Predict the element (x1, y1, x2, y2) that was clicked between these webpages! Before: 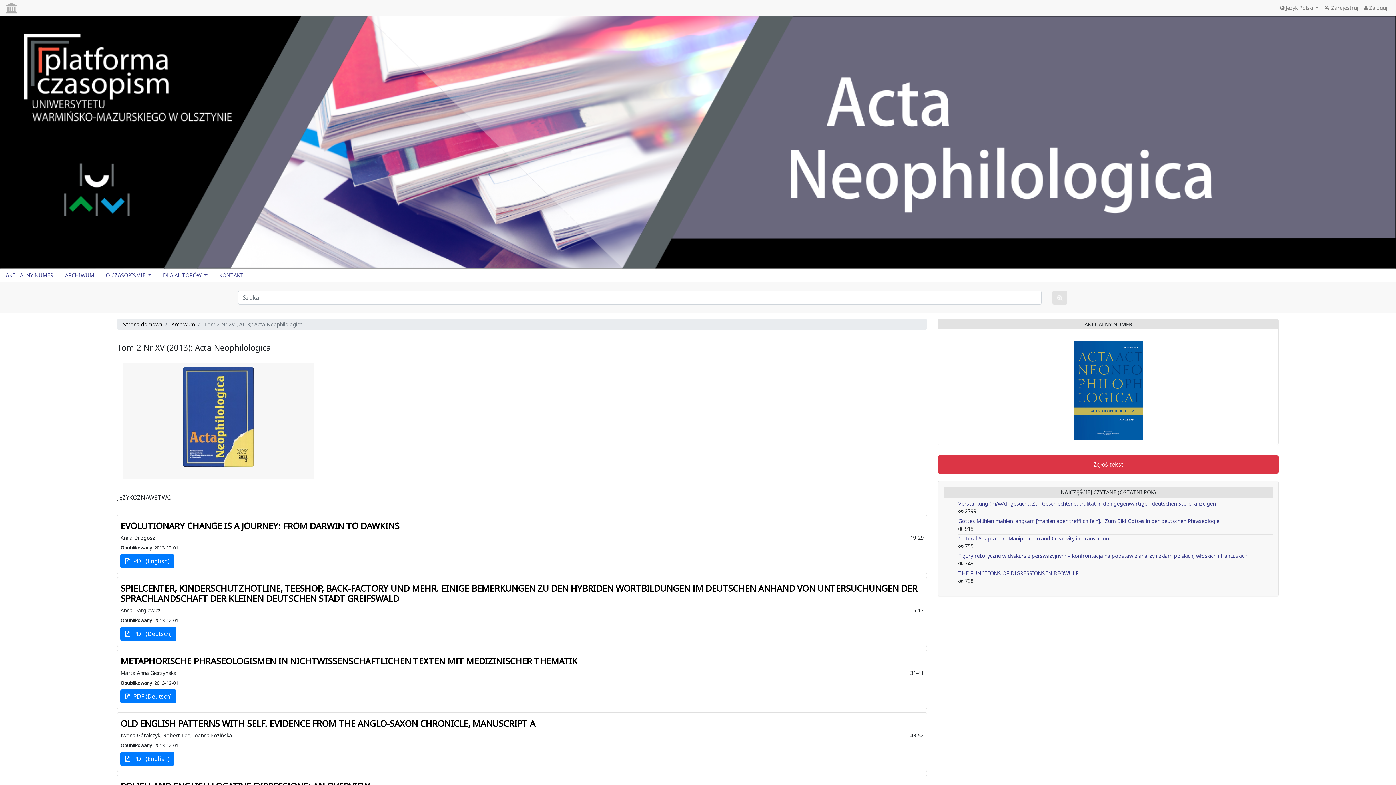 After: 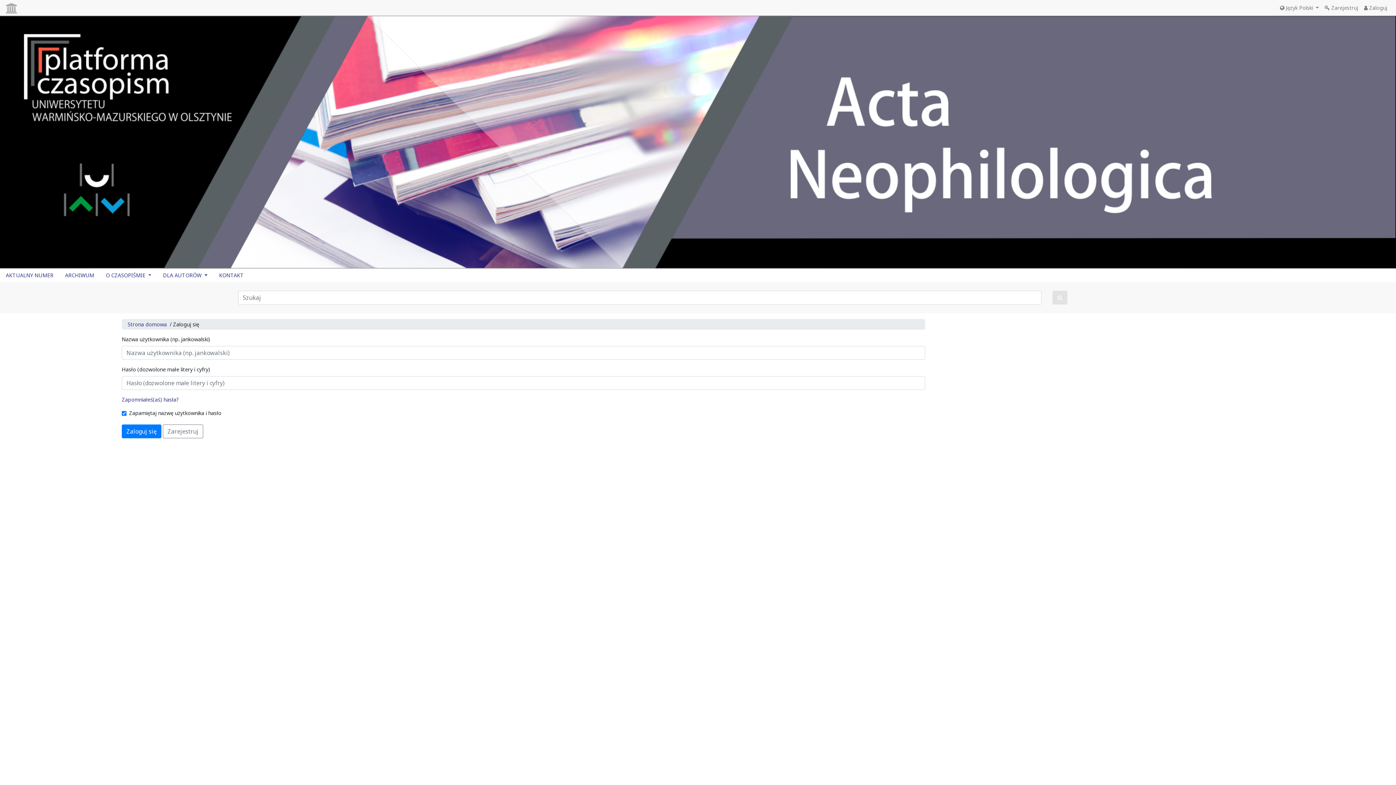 Action: label:  Zaloguj bbox: (1361, 1, 1390, 14)